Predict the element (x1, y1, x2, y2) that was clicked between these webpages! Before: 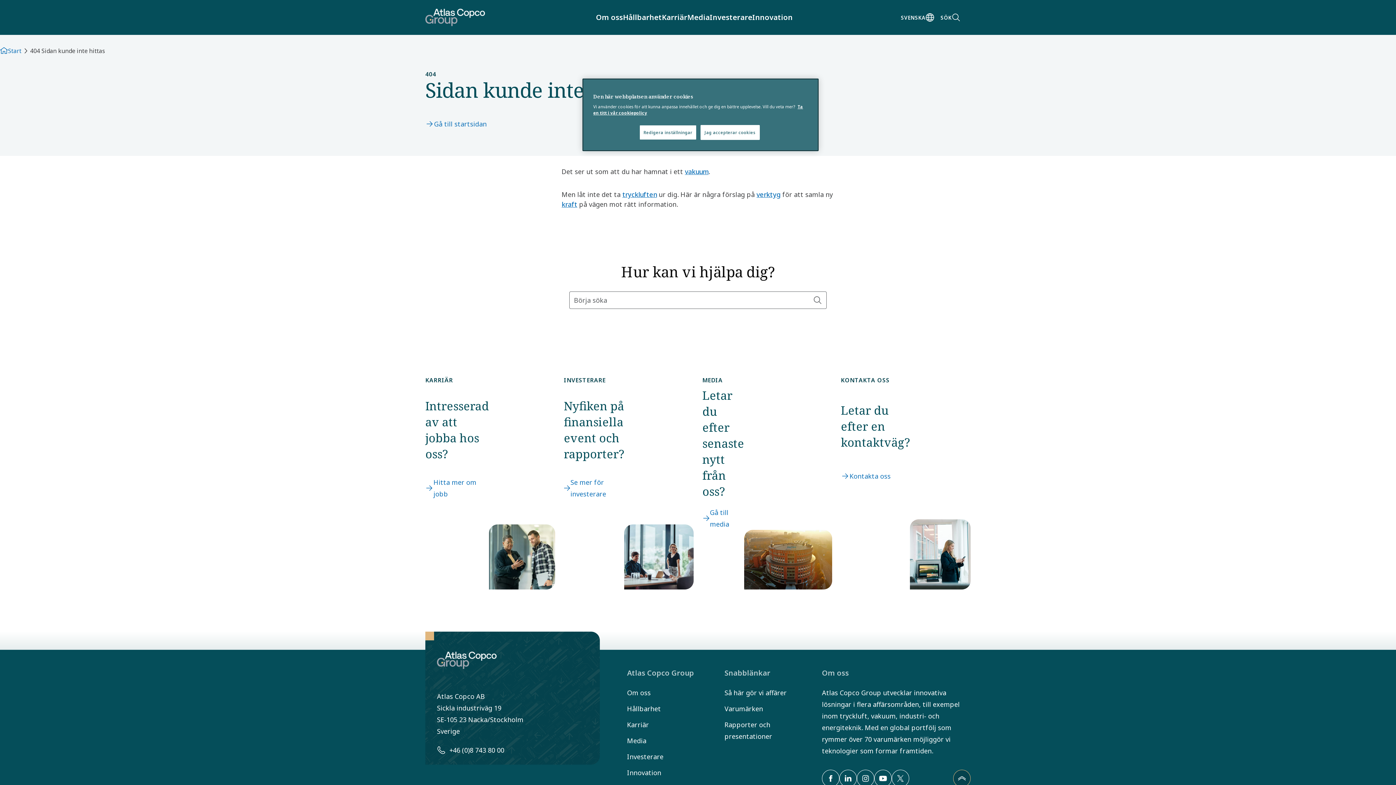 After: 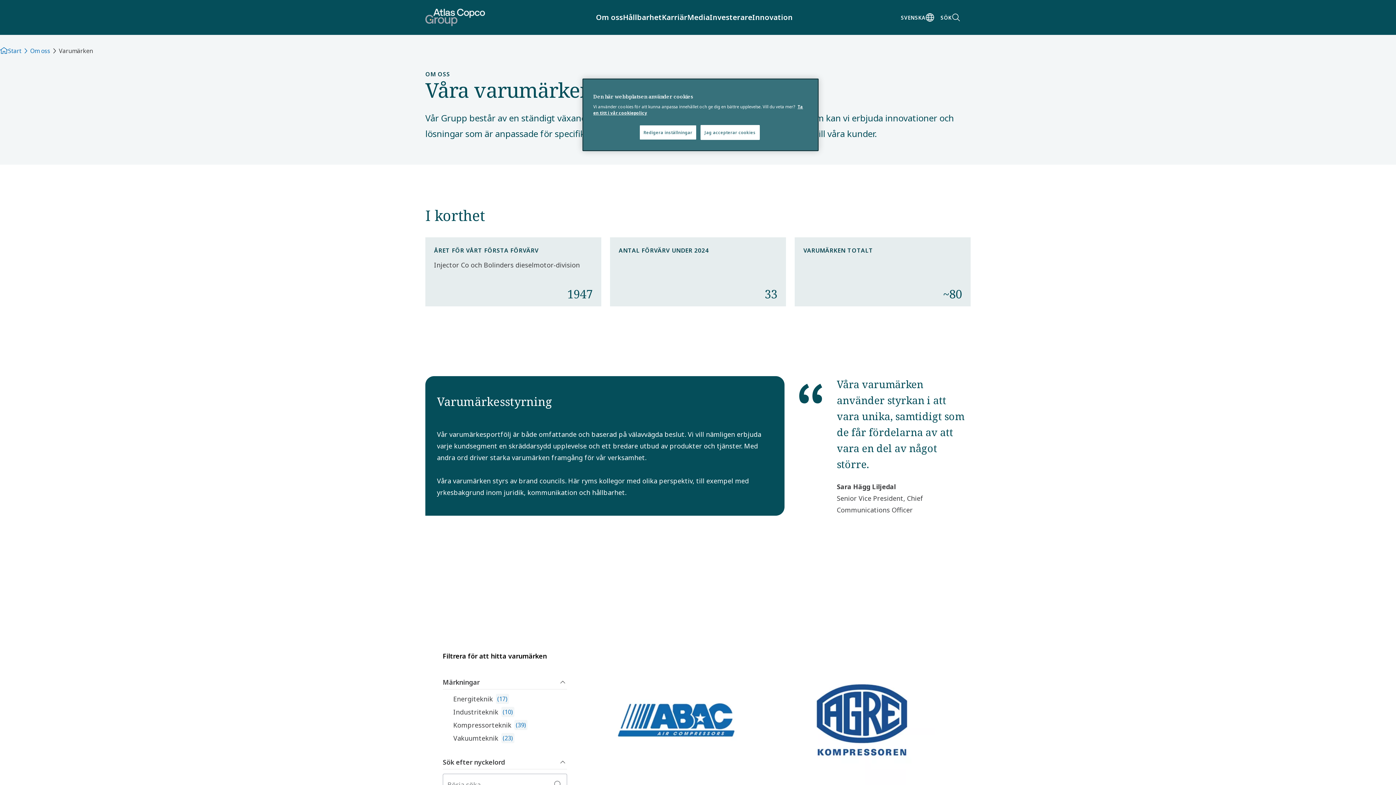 Action: bbox: (724, 704, 763, 713) label: Varumärken